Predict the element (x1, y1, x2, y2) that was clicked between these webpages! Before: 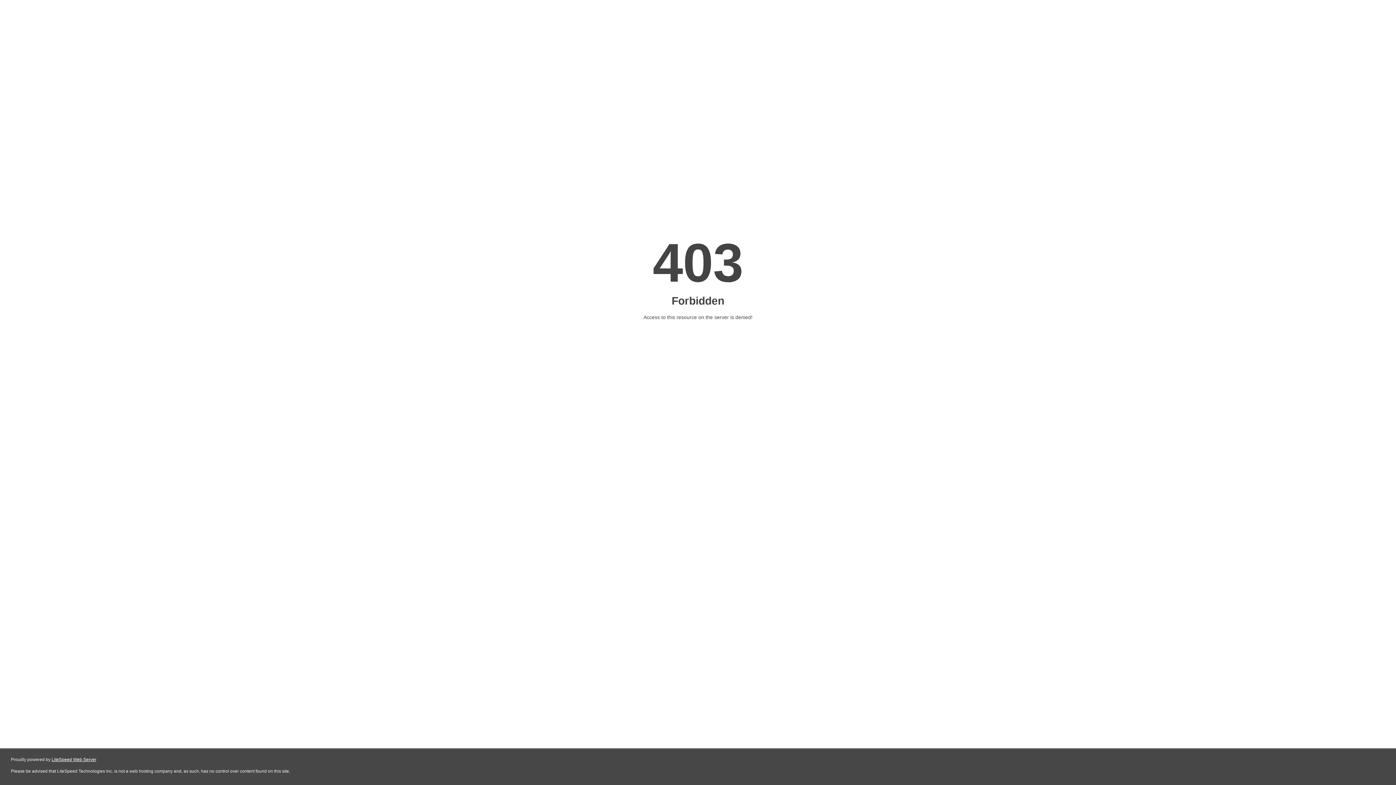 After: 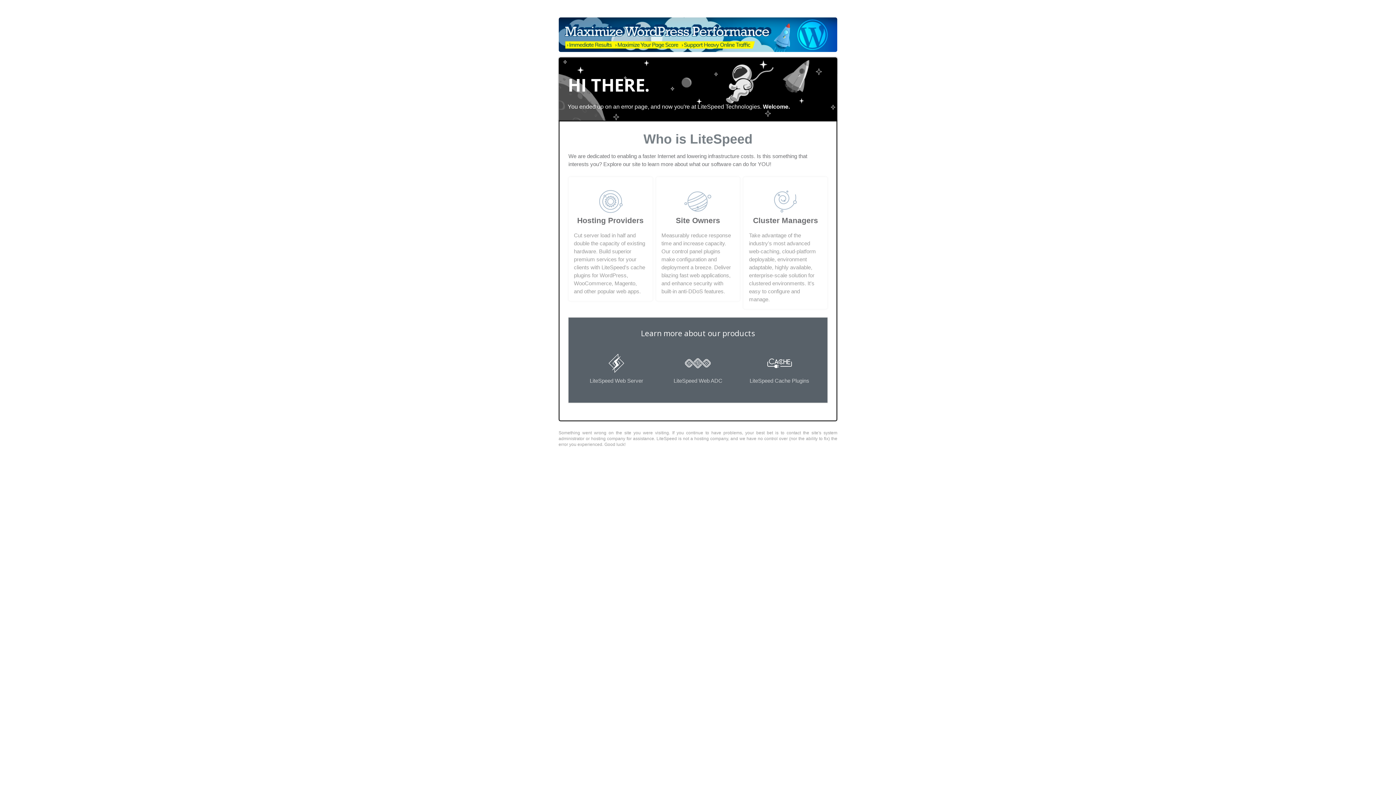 Action: bbox: (51, 757, 96, 762) label: LiteSpeed Web Server